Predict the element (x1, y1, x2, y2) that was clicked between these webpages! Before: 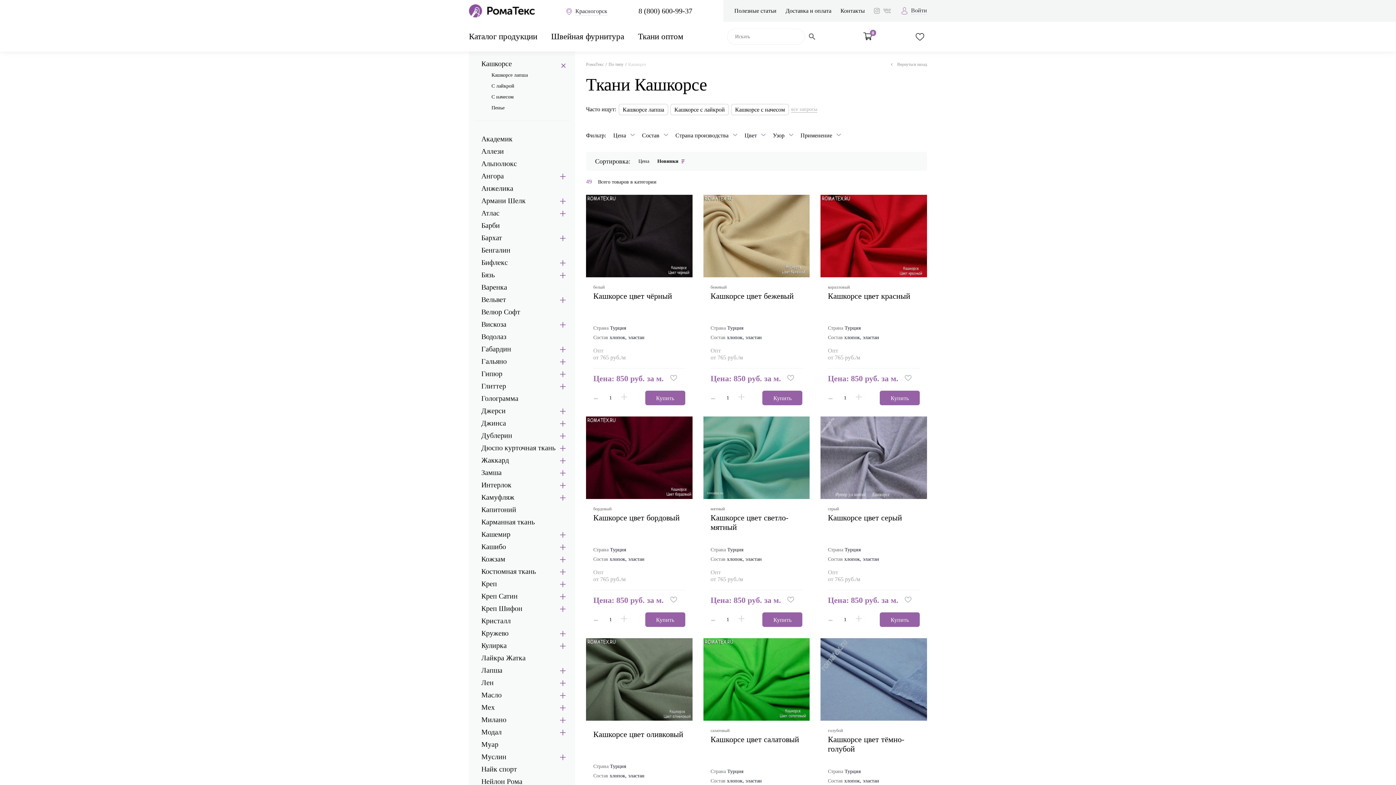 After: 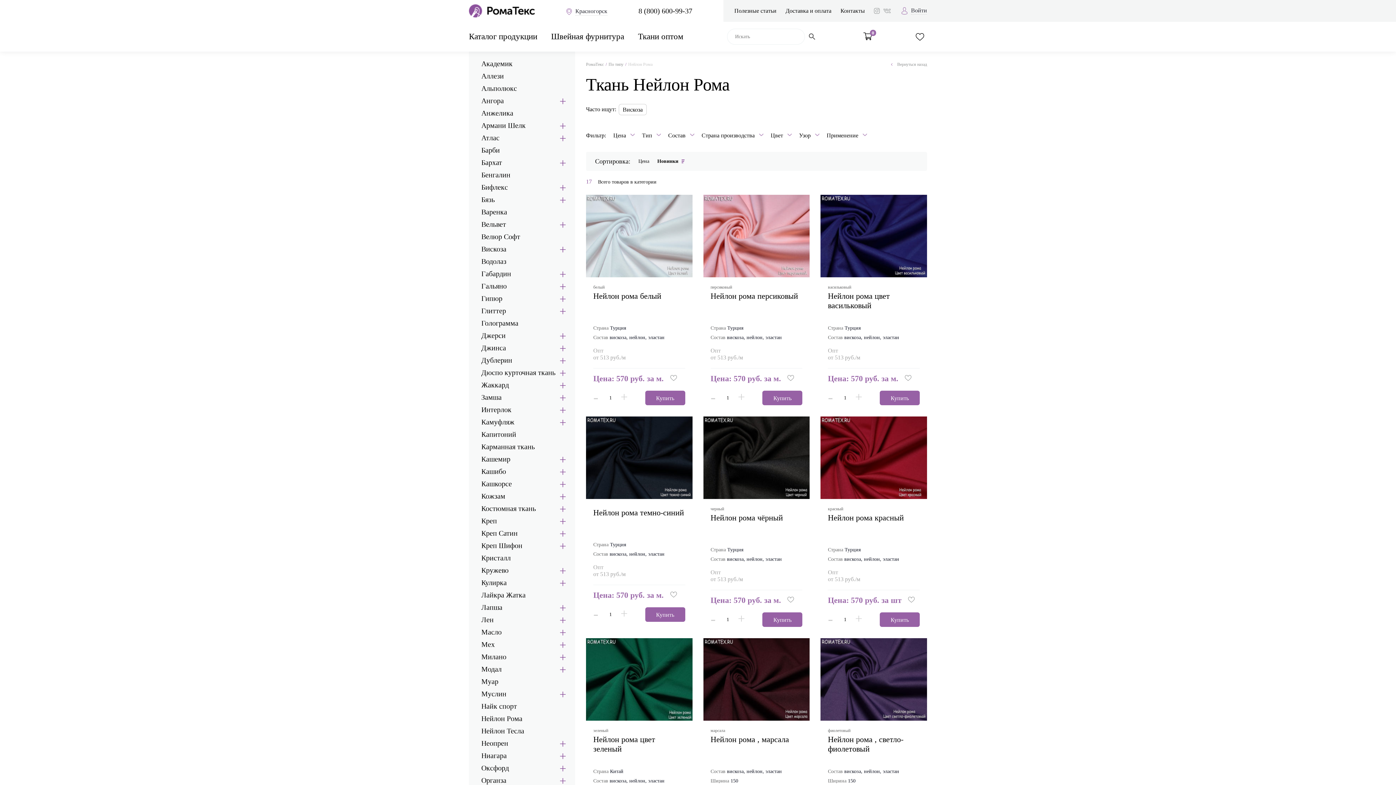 Action: bbox: (481, 777, 522, 786) label: Нейлон Рома